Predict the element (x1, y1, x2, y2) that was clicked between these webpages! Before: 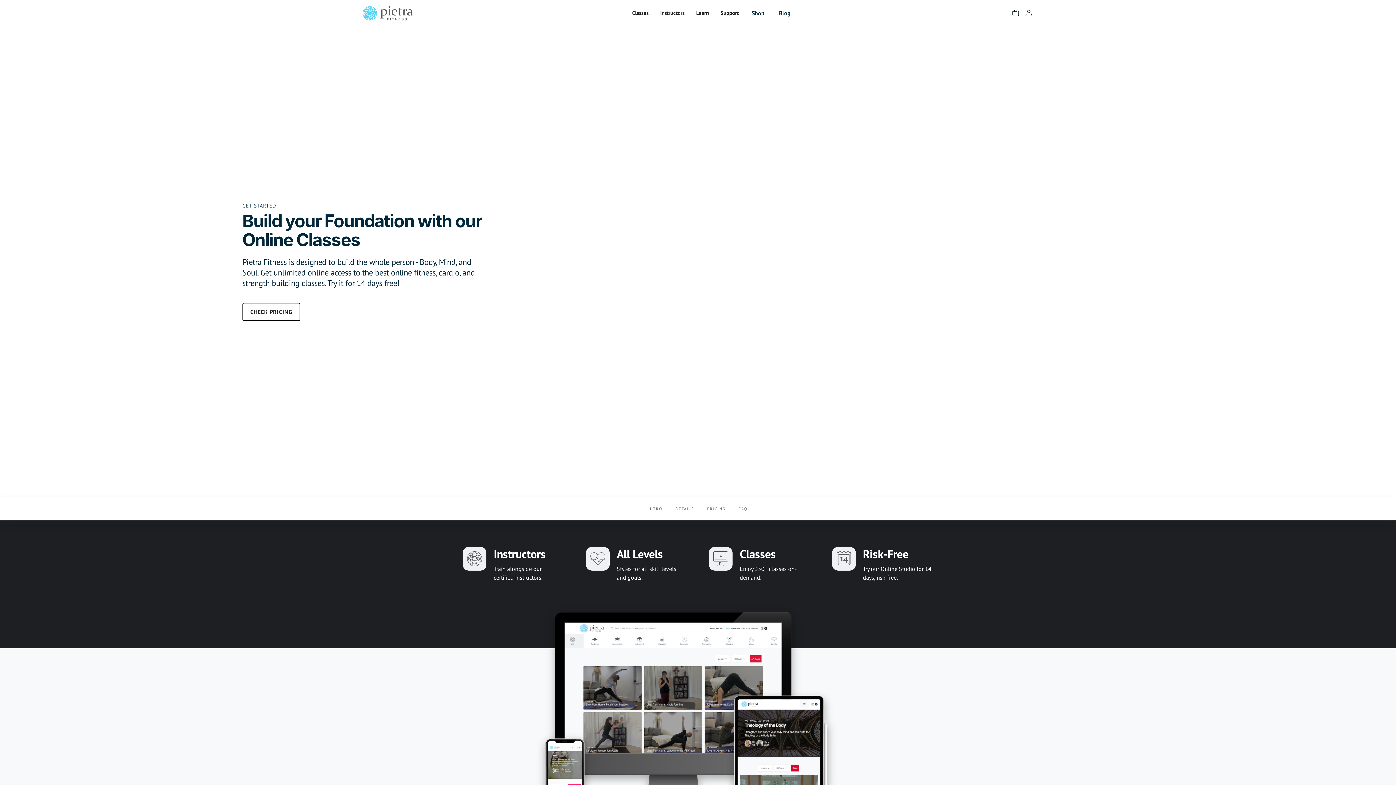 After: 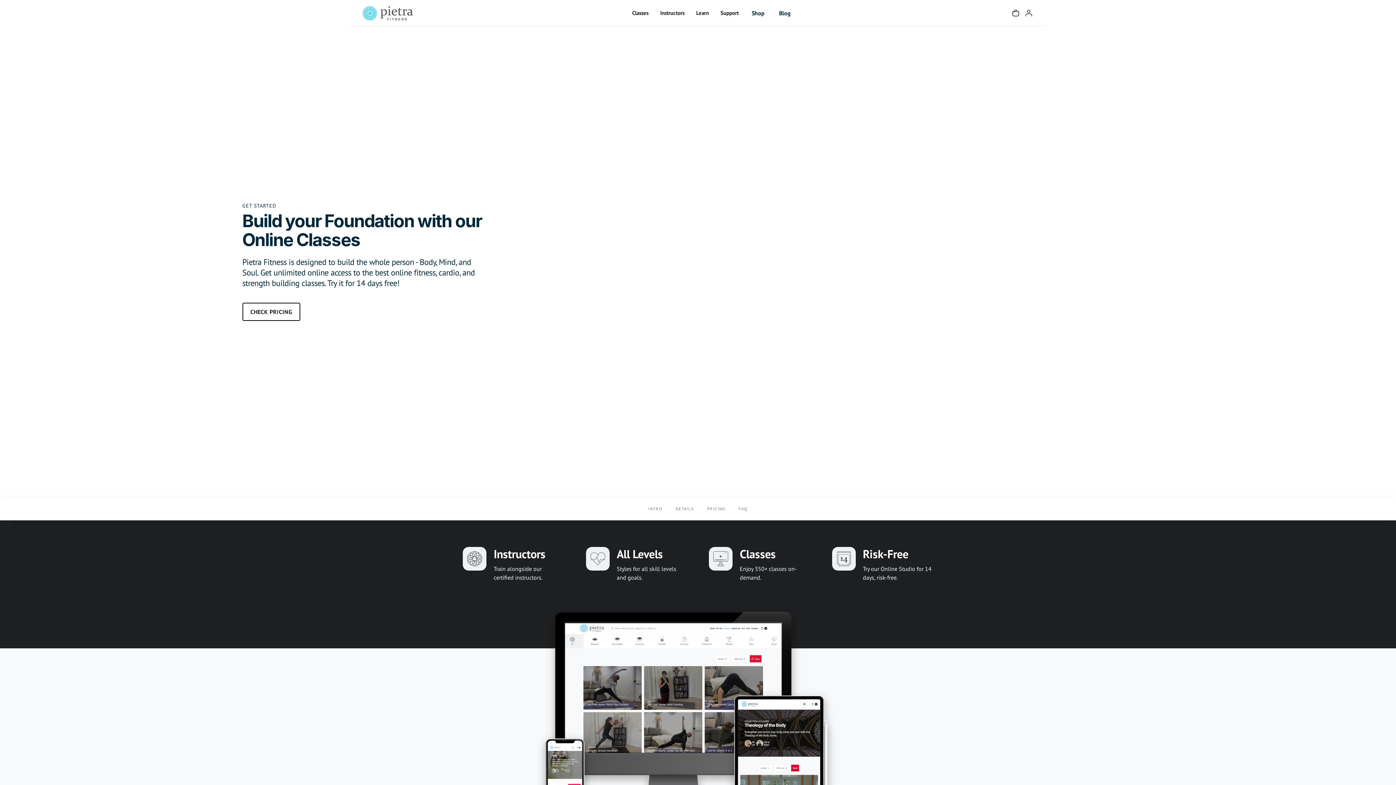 Action: label: Open cart bbox: (1009, 6, 1022, 19)